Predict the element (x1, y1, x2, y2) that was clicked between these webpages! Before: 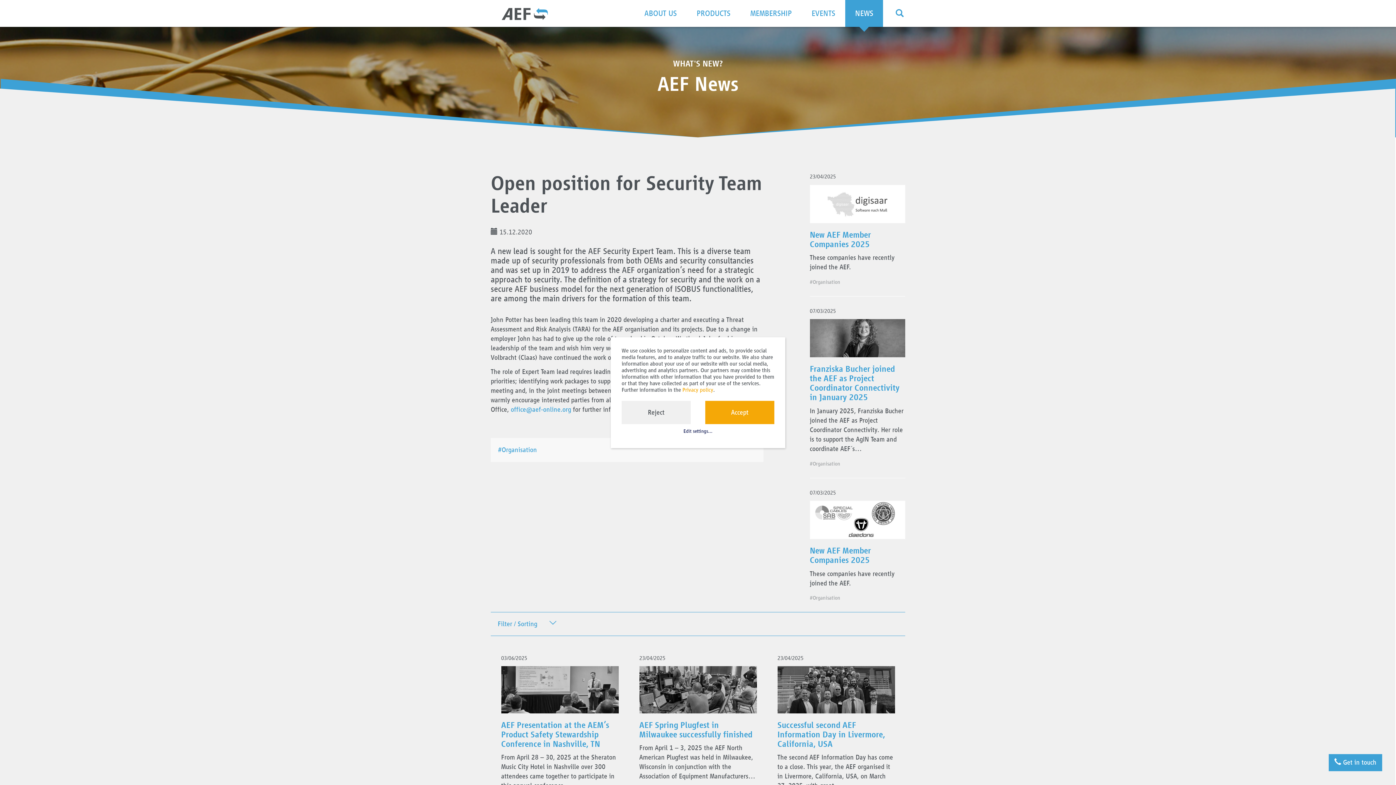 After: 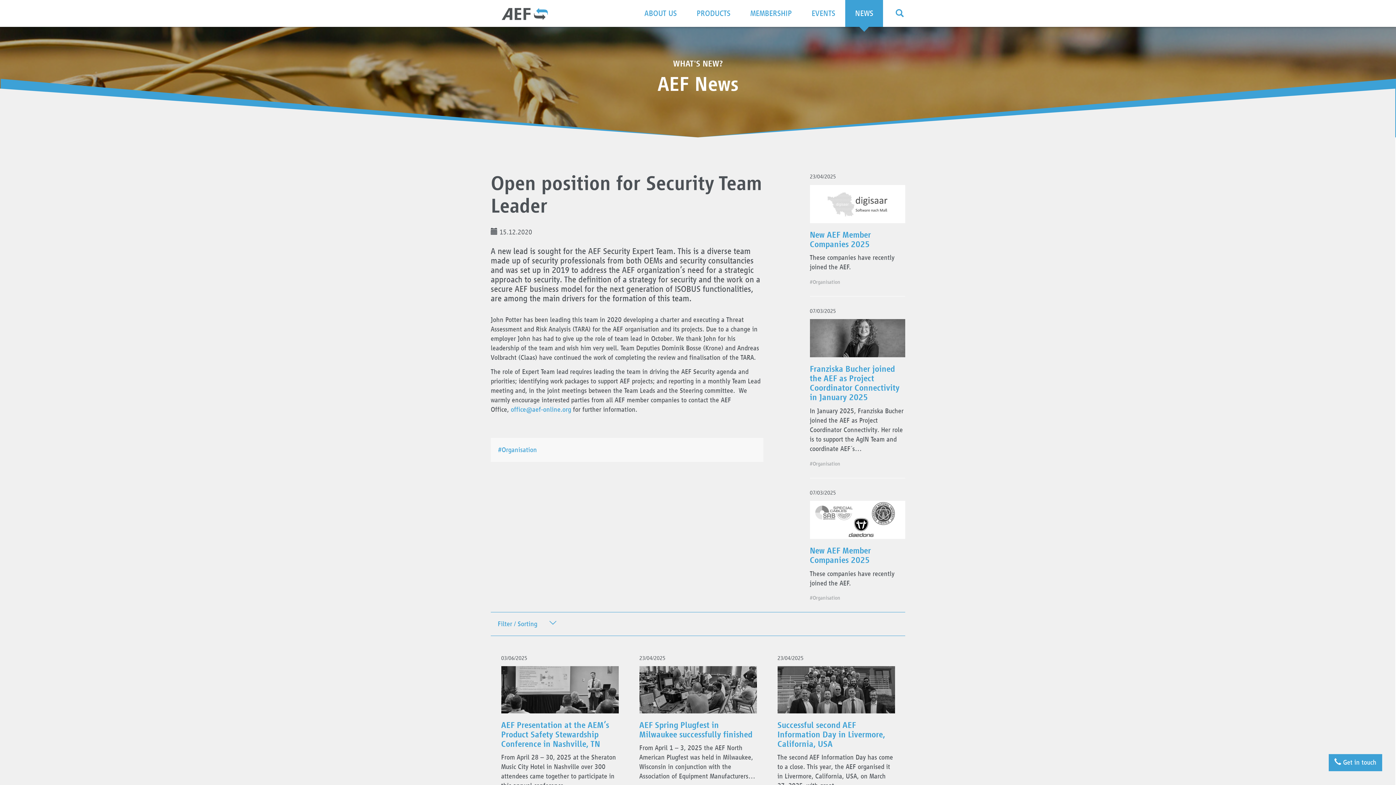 Action: label: Accept bbox: (705, 400, 774, 424)